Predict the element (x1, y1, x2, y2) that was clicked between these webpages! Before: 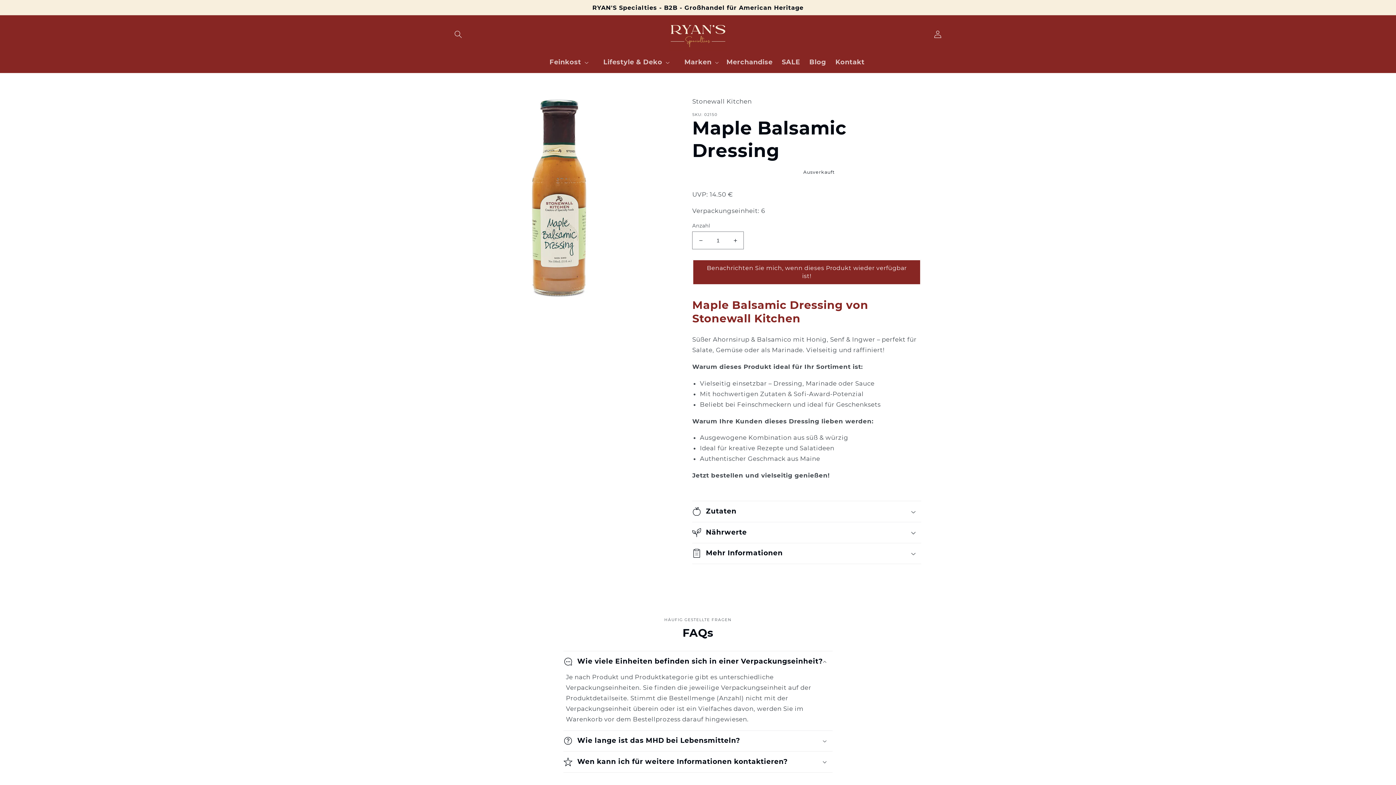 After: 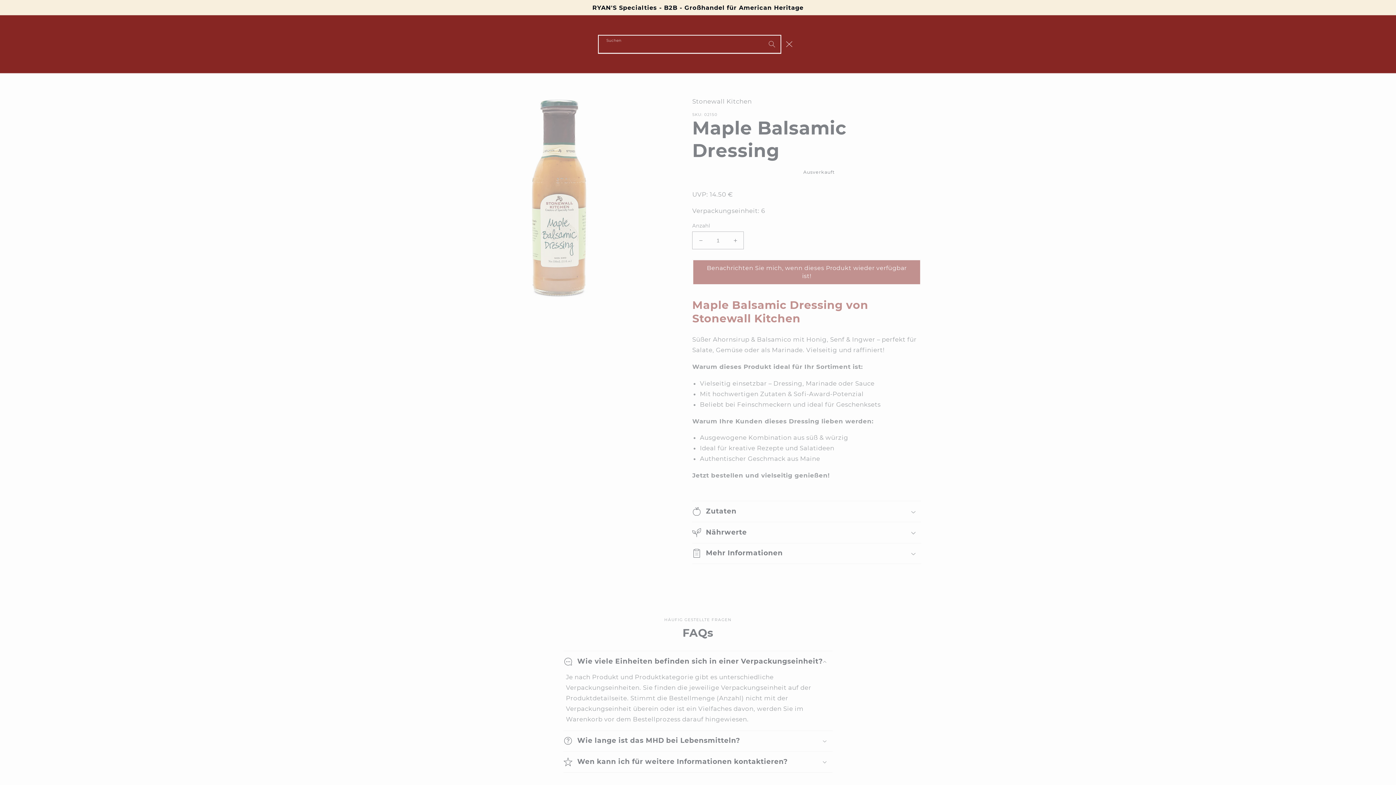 Action: bbox: (450, 26, 466, 42) label: Suchen